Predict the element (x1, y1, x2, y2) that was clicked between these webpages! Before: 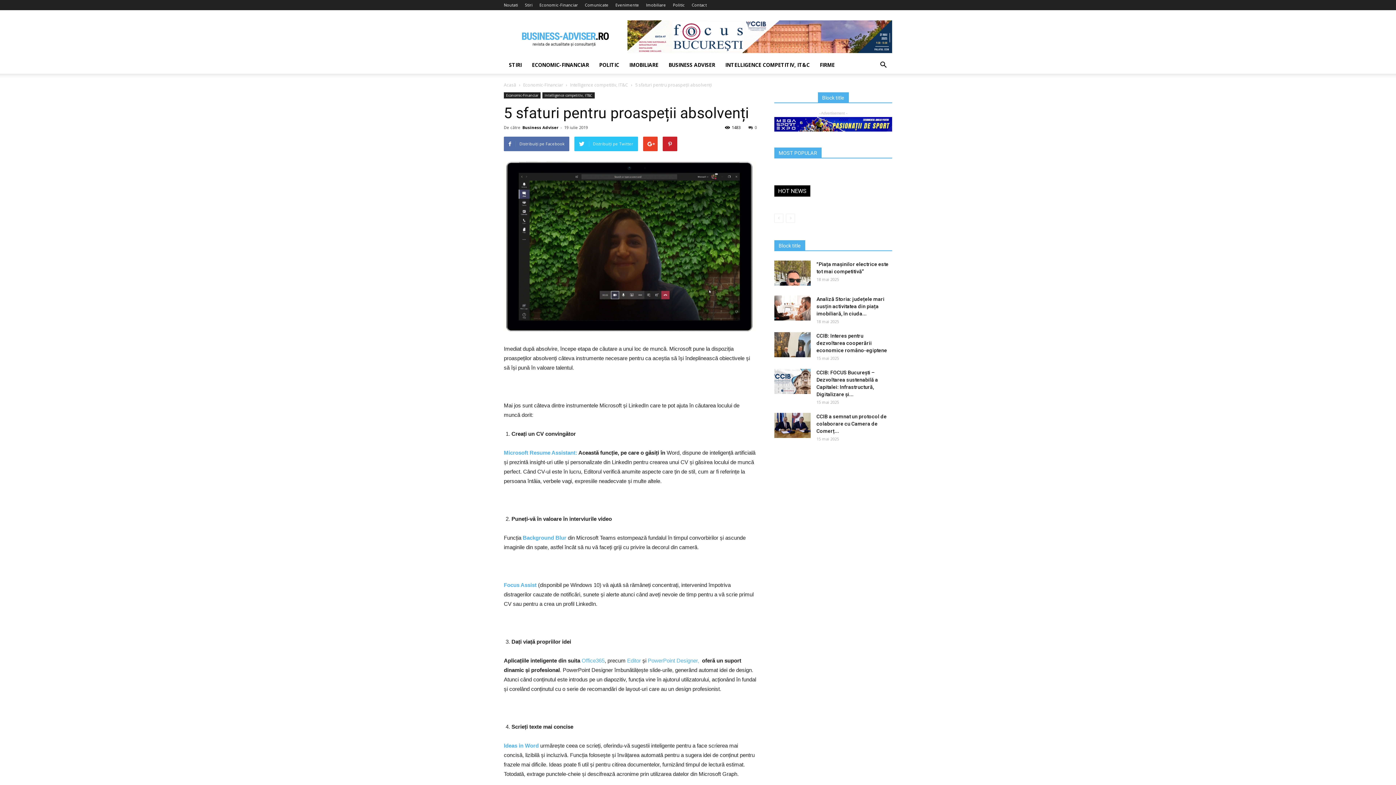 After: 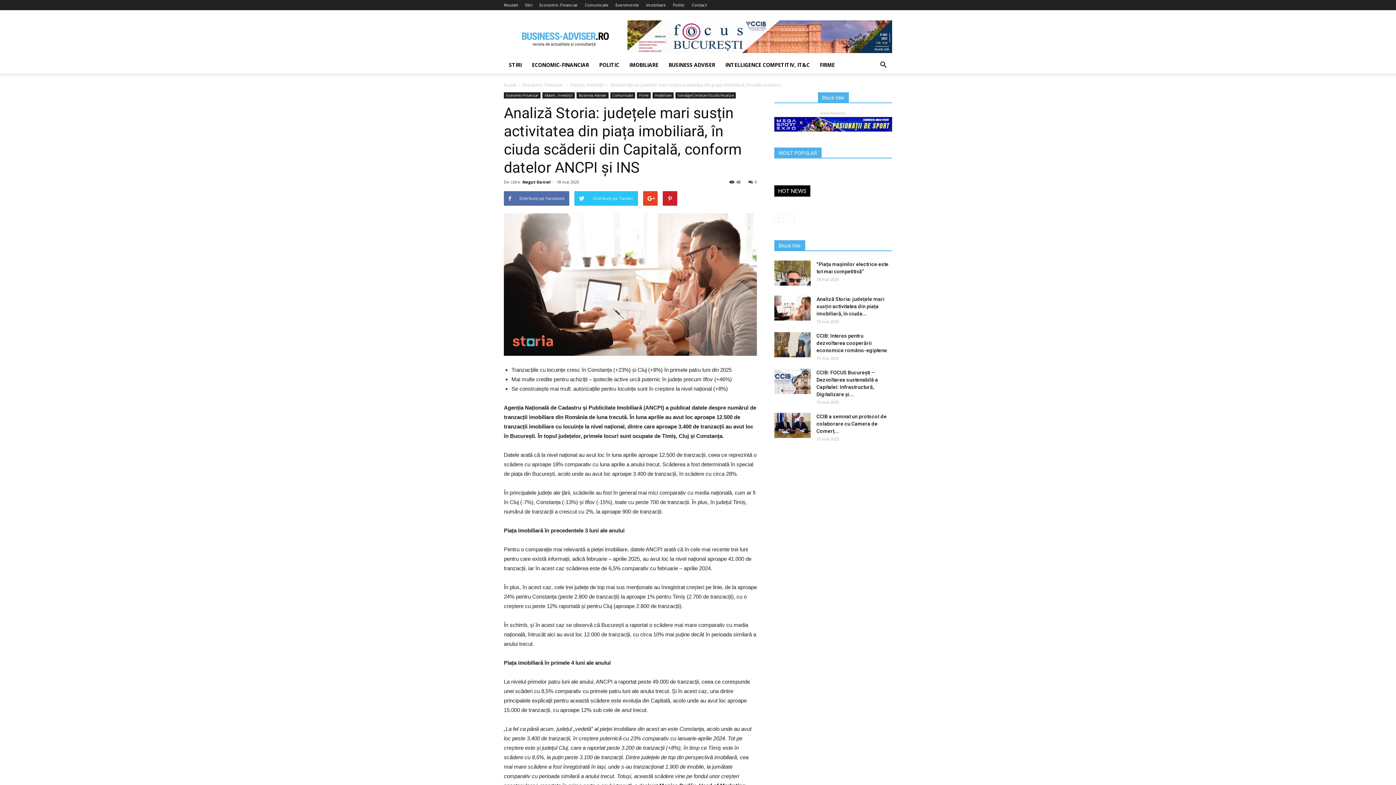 Action: label: Analiză Storia: județele mari susțin activitatea din piața imobiliară, în ciuda... bbox: (816, 296, 884, 316)